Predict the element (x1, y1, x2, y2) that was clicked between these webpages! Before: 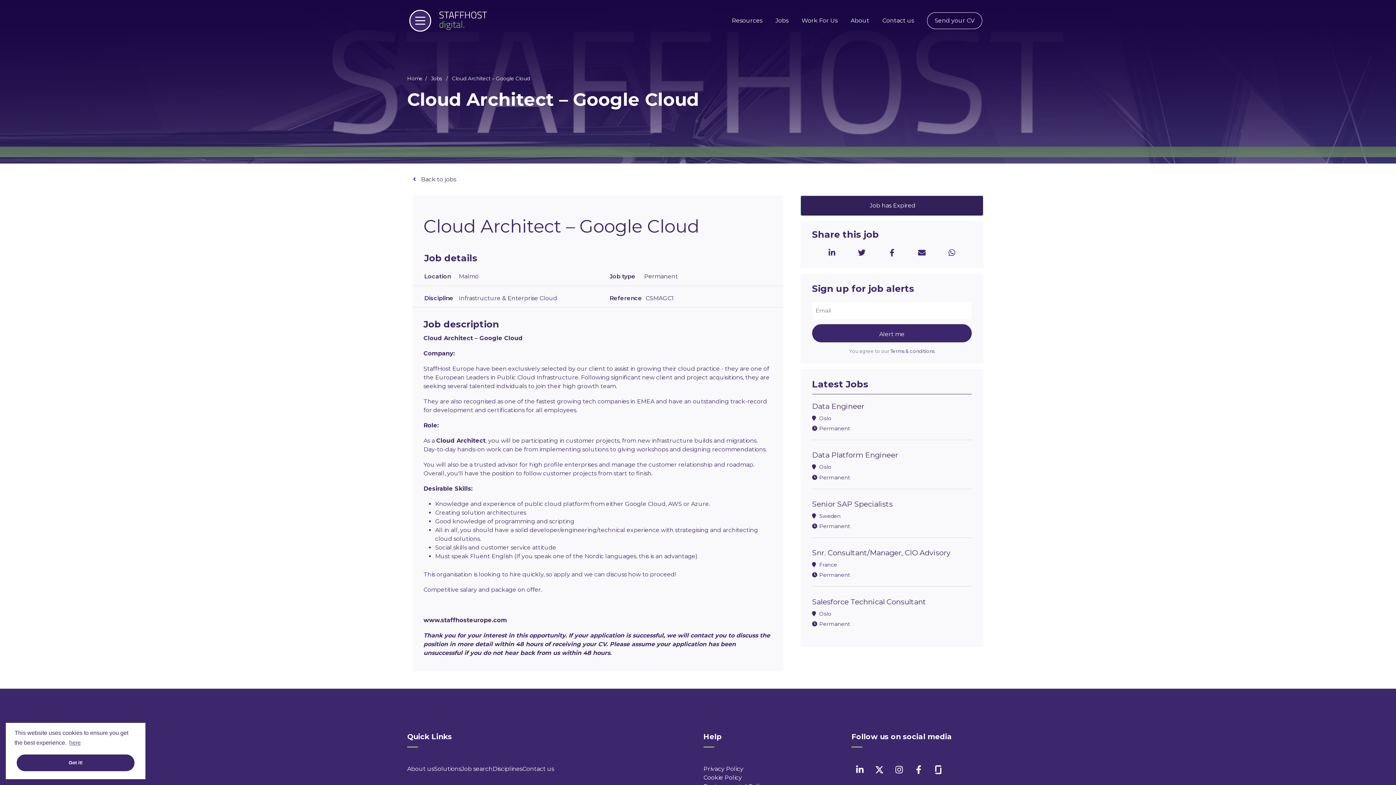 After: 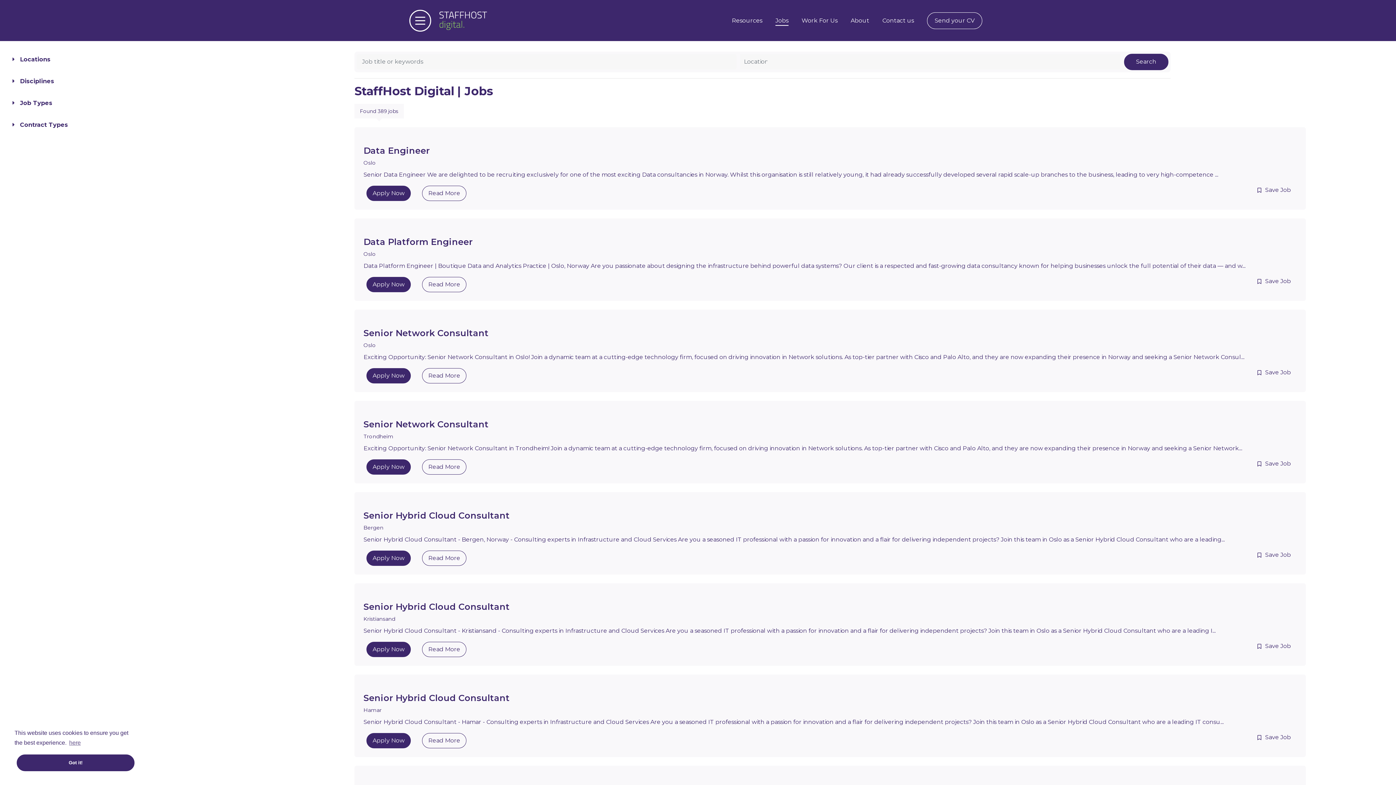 Action: label:  Back to jobs bbox: (413, 175, 983, 184)